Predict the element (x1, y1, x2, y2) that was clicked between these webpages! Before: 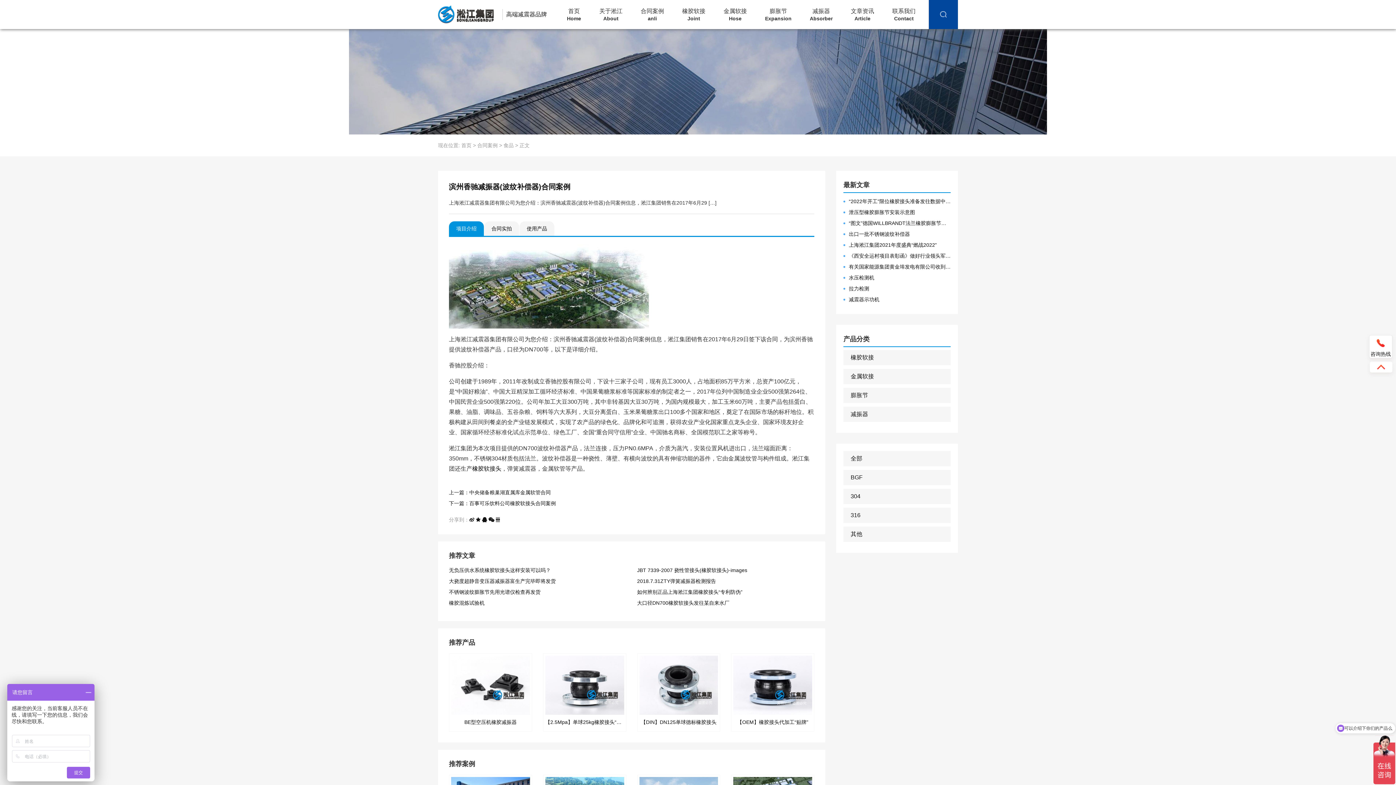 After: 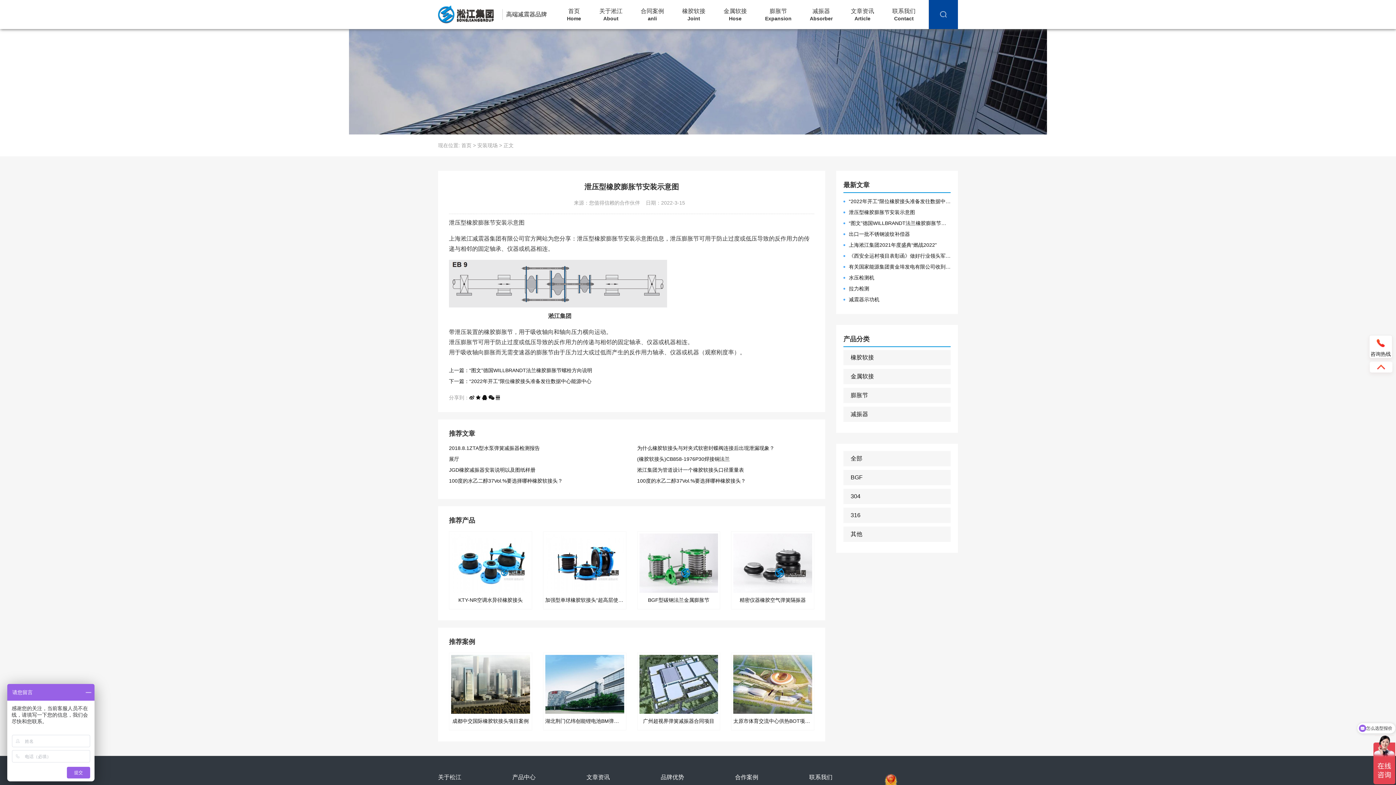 Action: bbox: (843, 208, 950, 216) label: 泄压型橡胶膨胀节安装示意图